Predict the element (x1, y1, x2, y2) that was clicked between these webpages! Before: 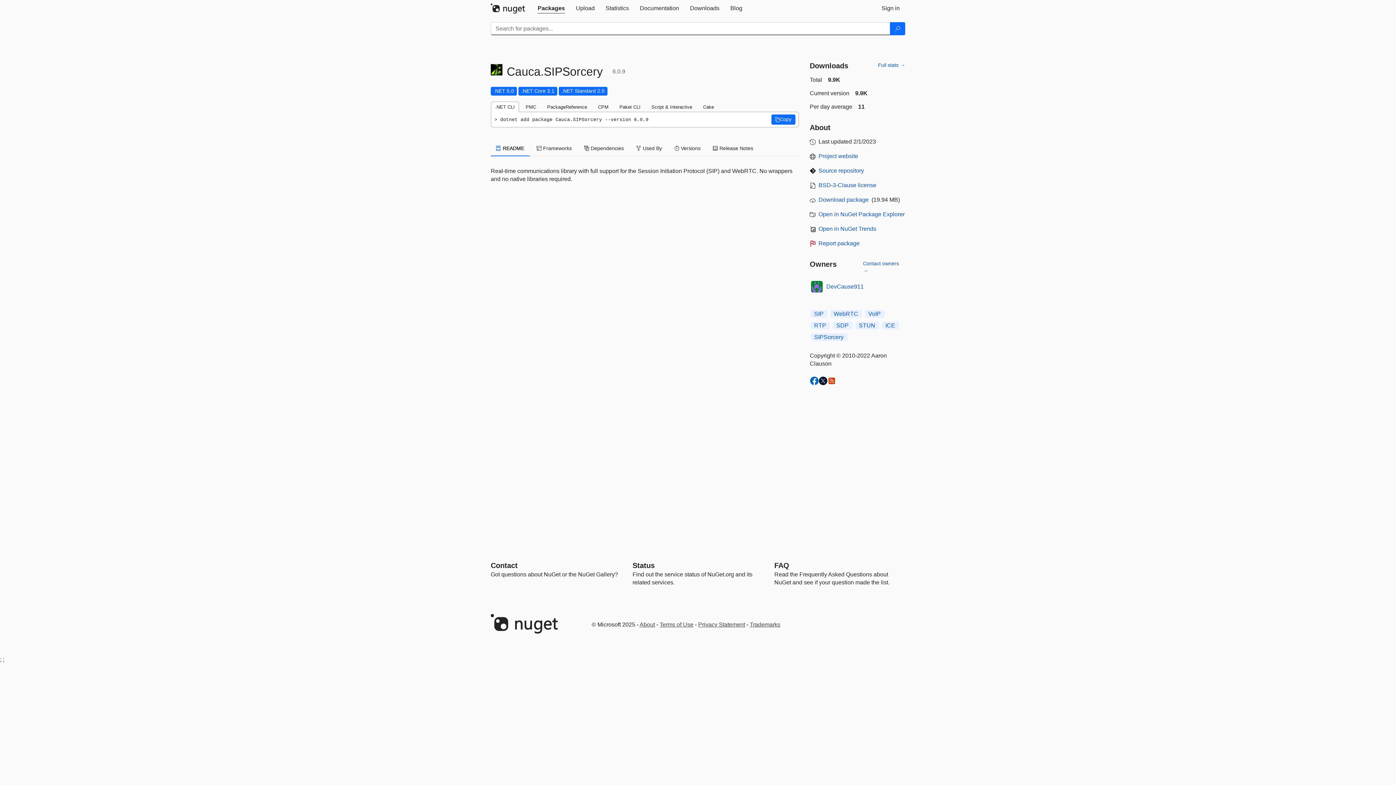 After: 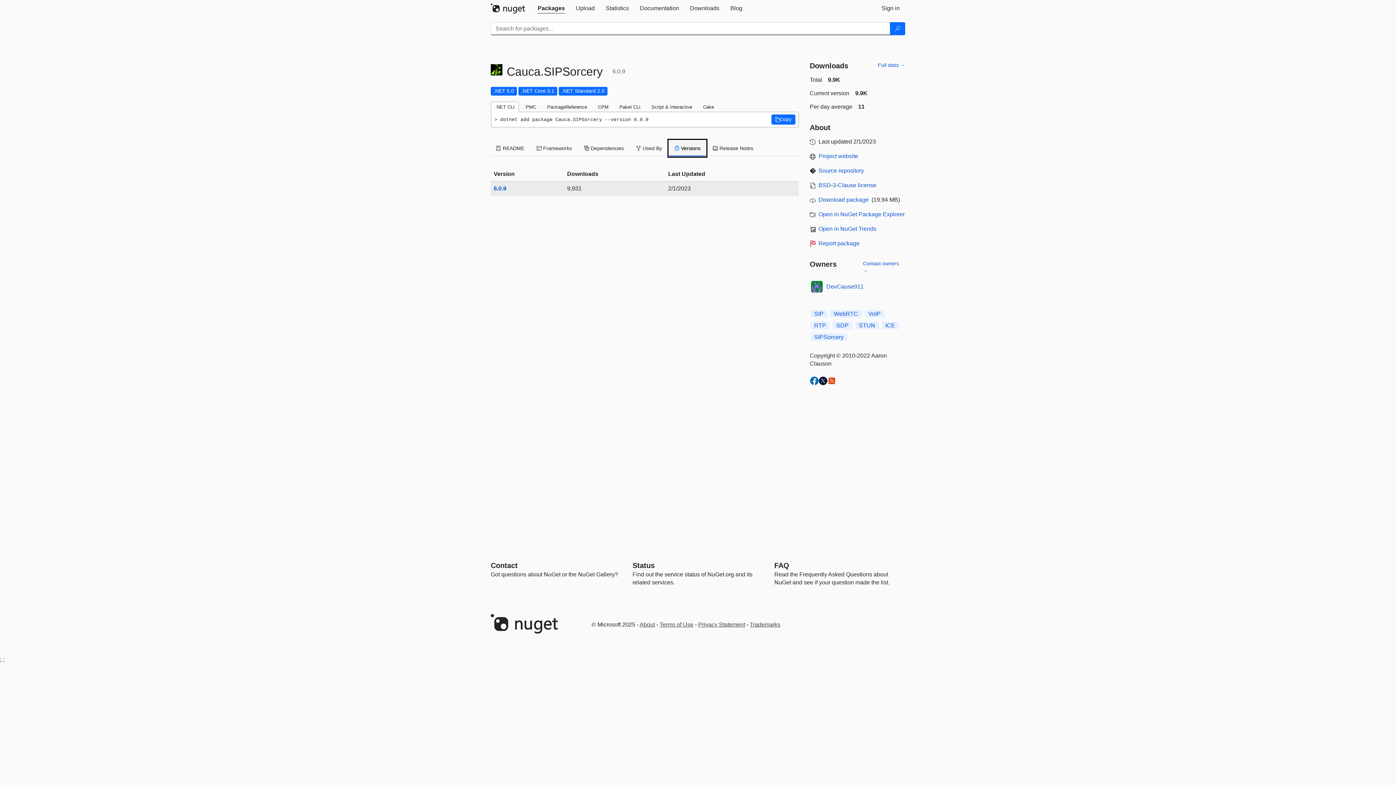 Action: label:  Versions bbox: (669, 140, 706, 156)